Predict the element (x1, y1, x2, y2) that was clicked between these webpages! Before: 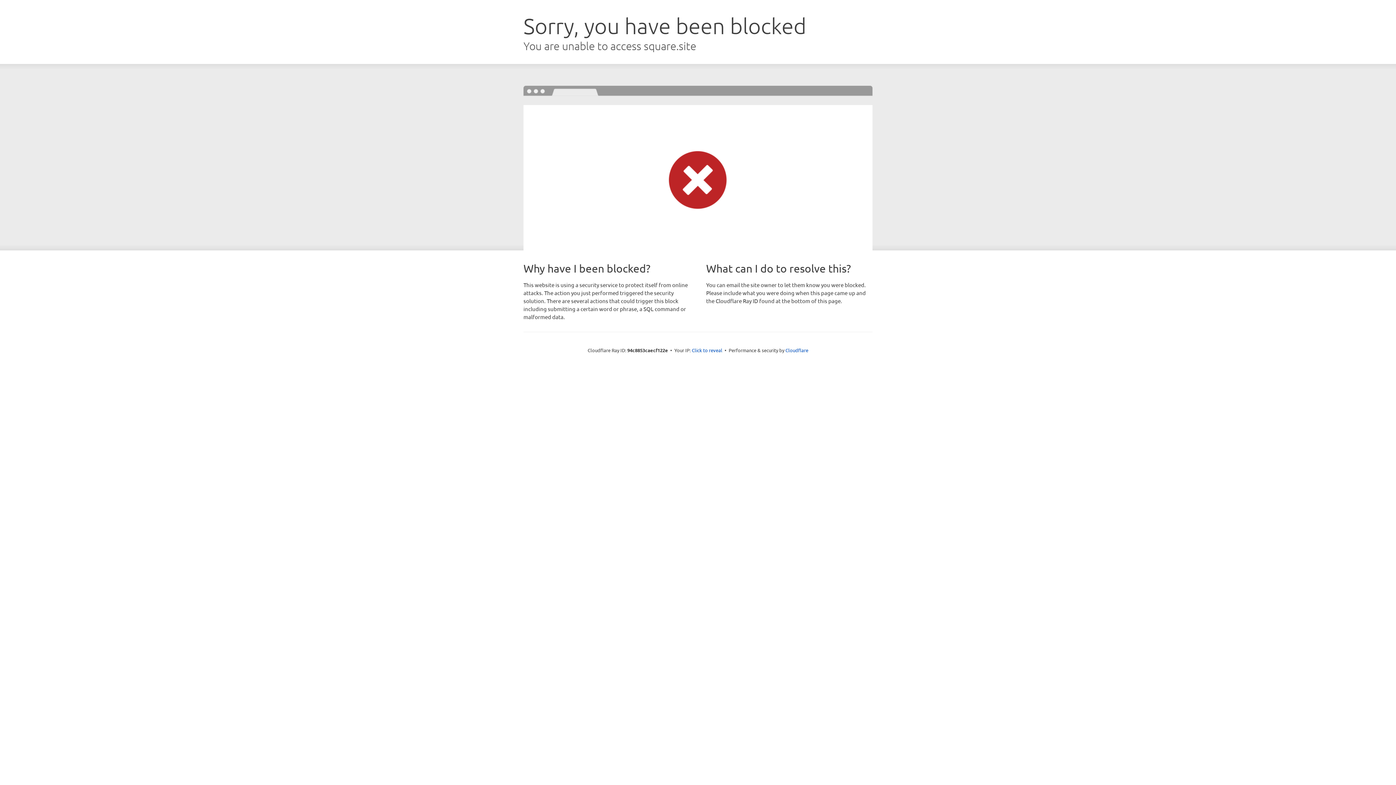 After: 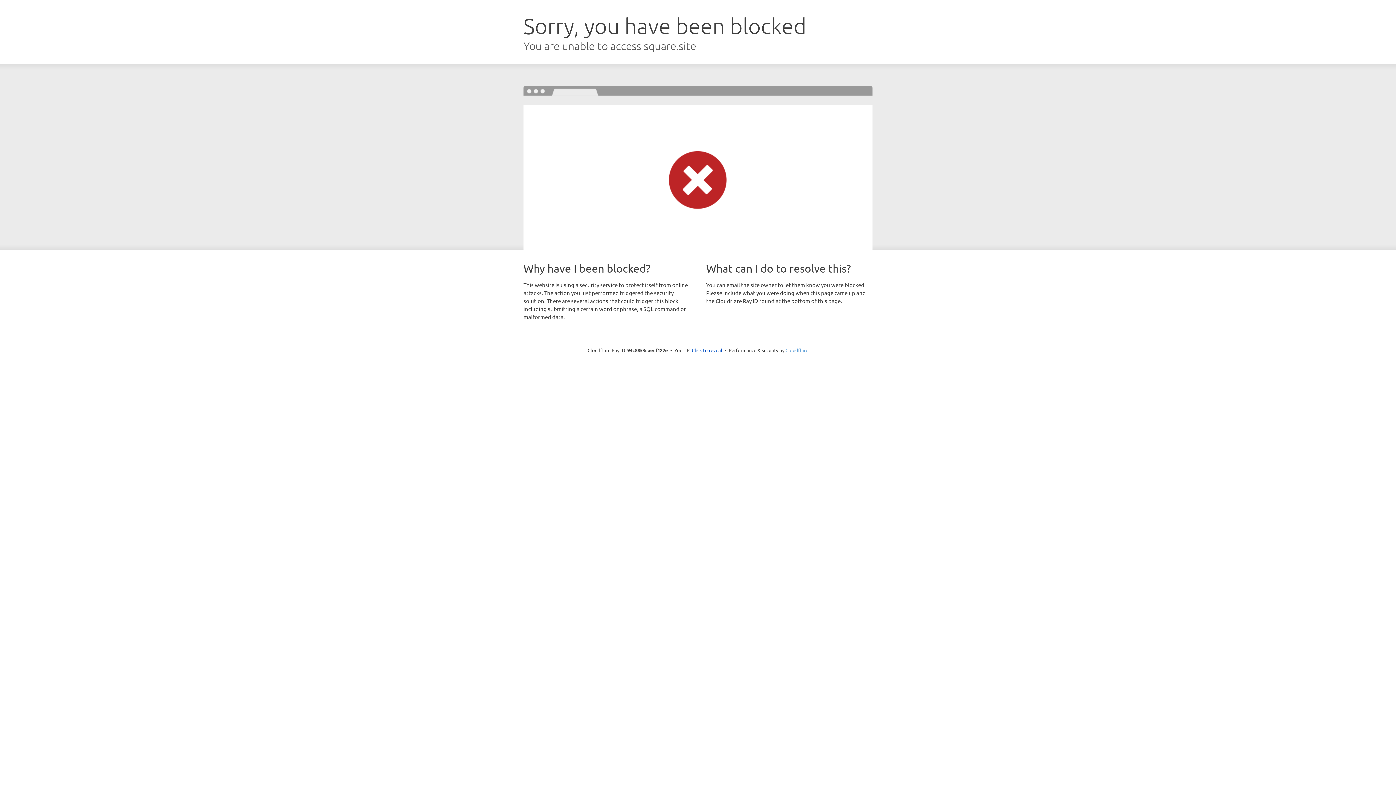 Action: bbox: (785, 347, 808, 353) label: Cloudflare